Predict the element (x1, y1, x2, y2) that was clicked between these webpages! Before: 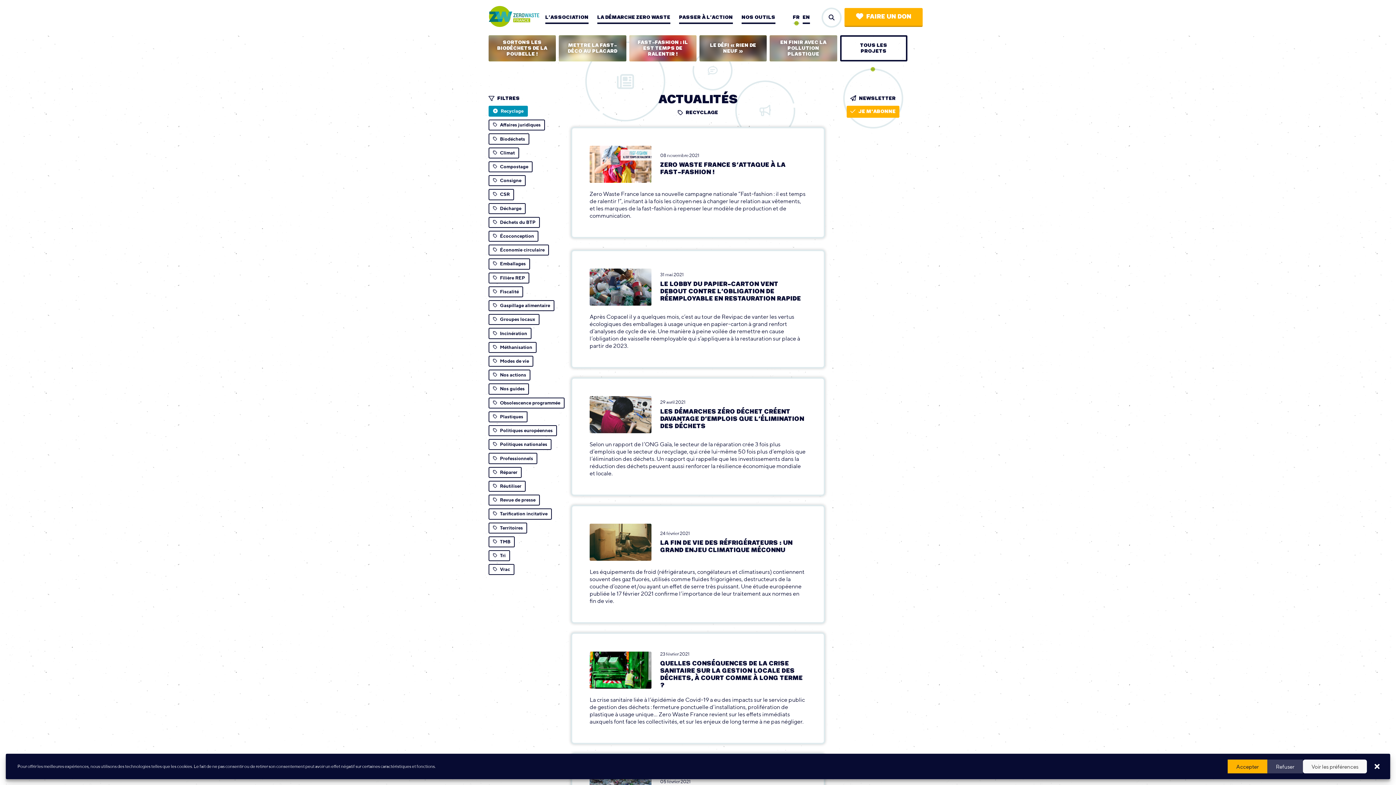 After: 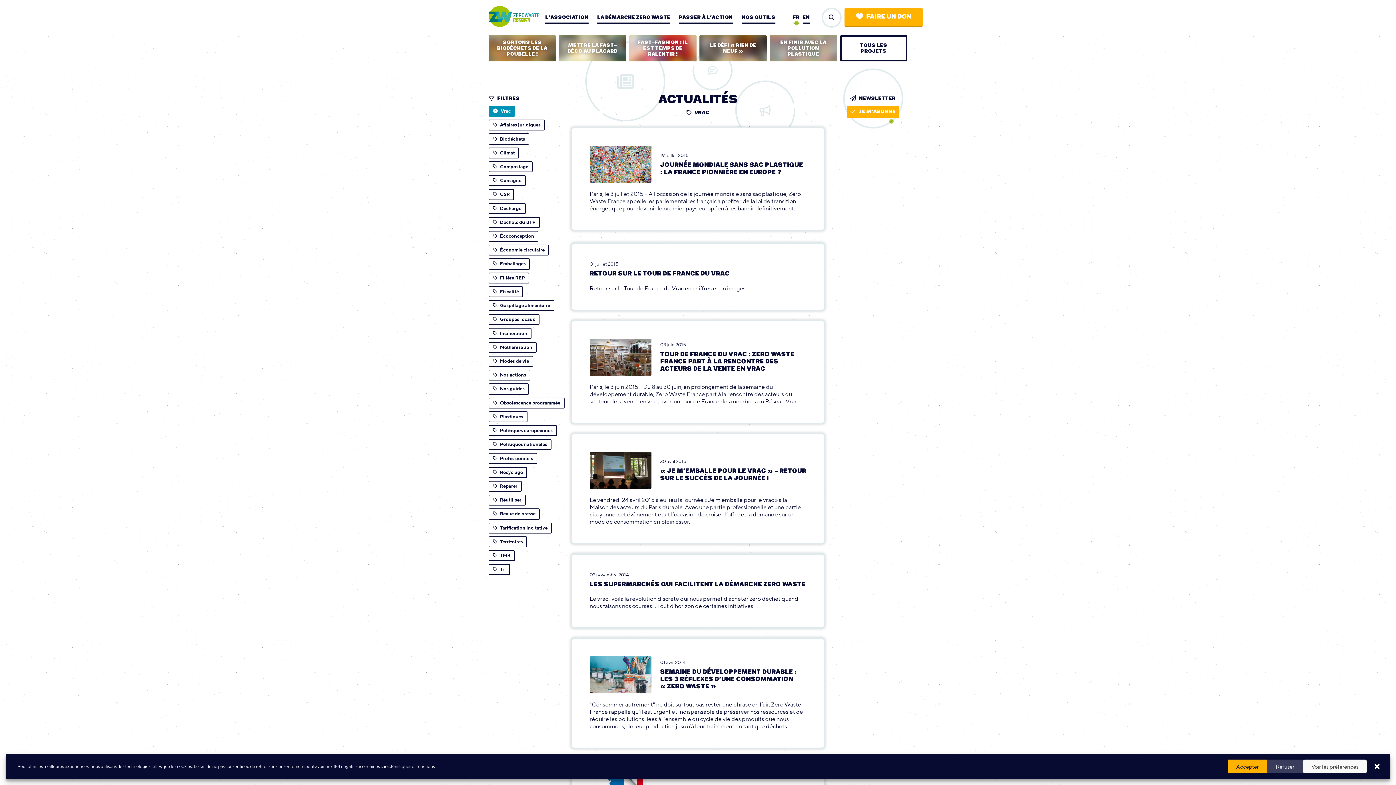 Action: label: Vrac bbox: (488, 564, 514, 575)